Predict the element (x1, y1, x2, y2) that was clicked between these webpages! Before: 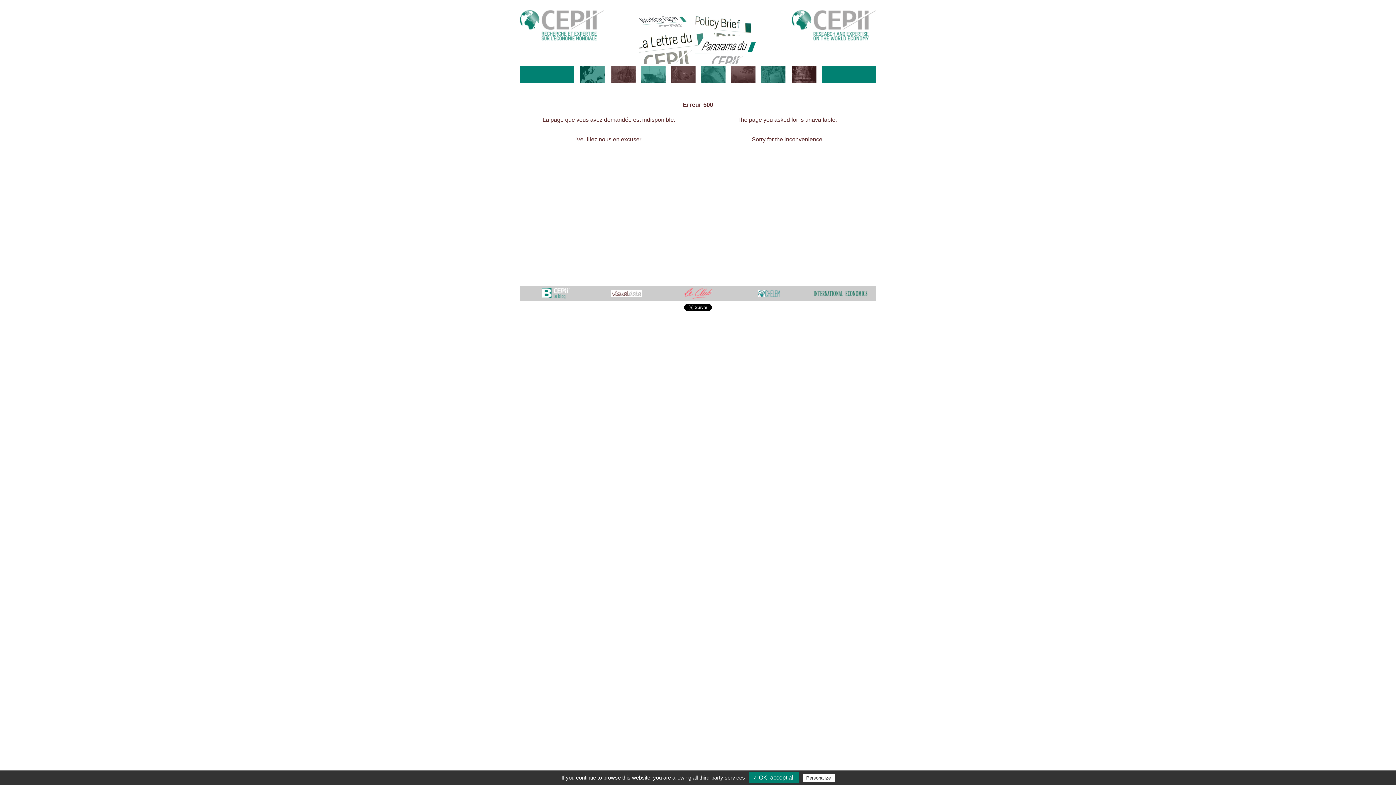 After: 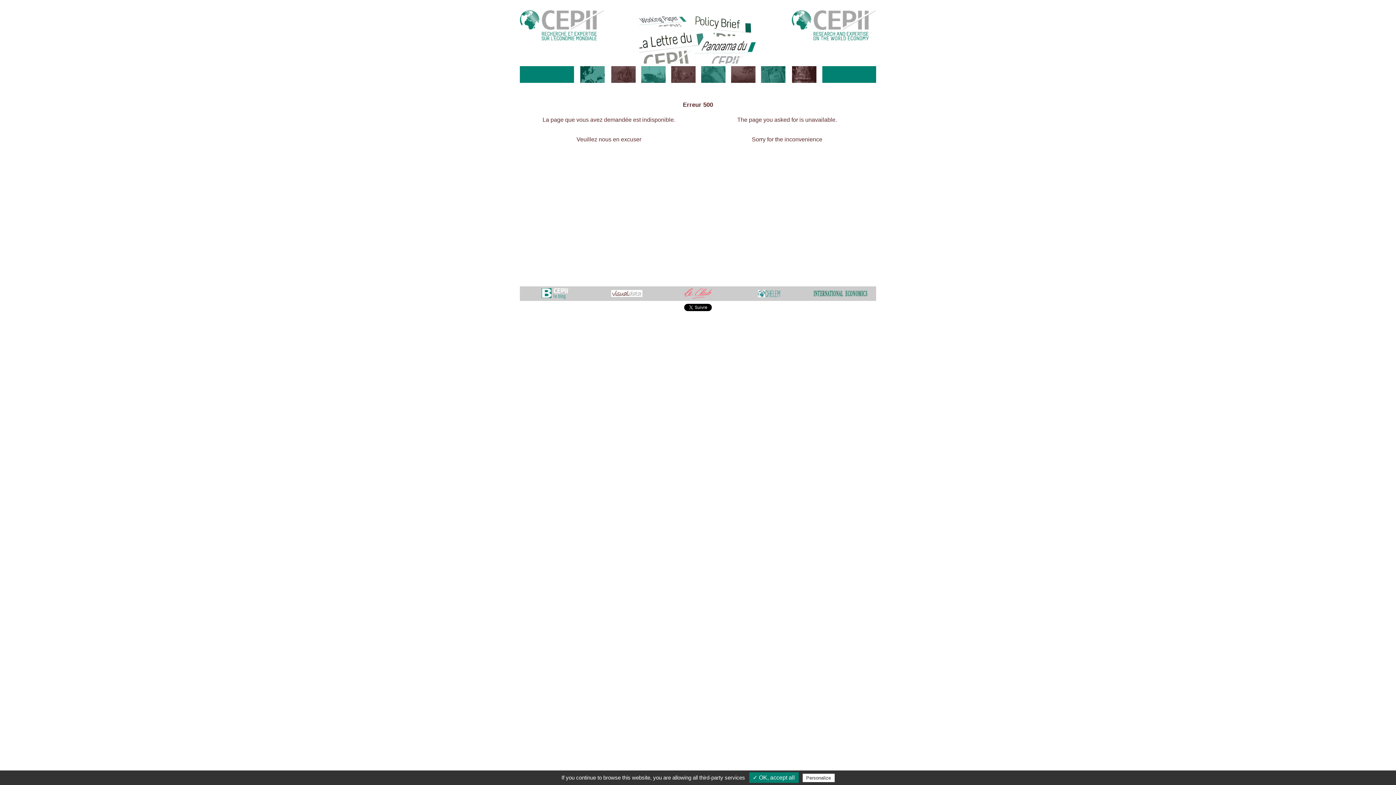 Action: bbox: (813, 291, 868, 295)